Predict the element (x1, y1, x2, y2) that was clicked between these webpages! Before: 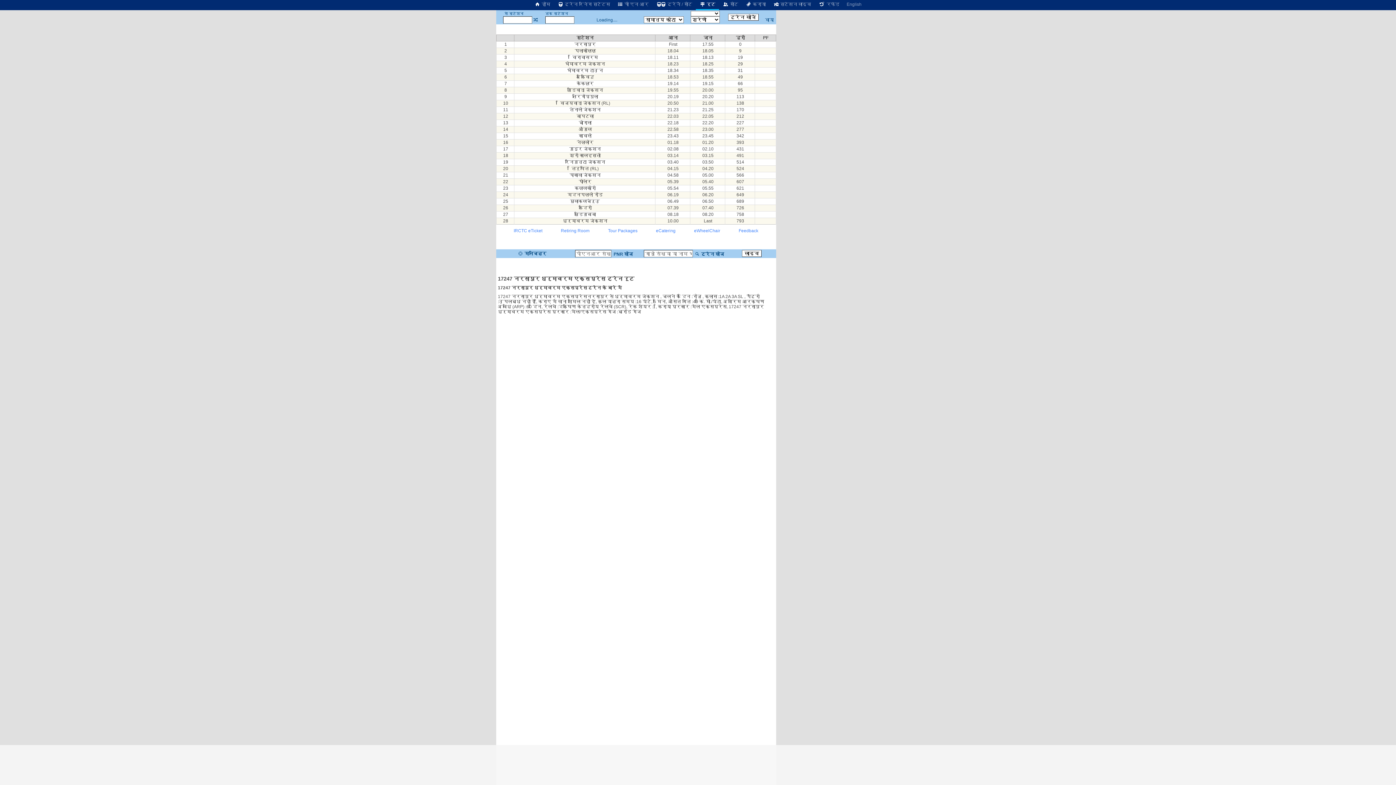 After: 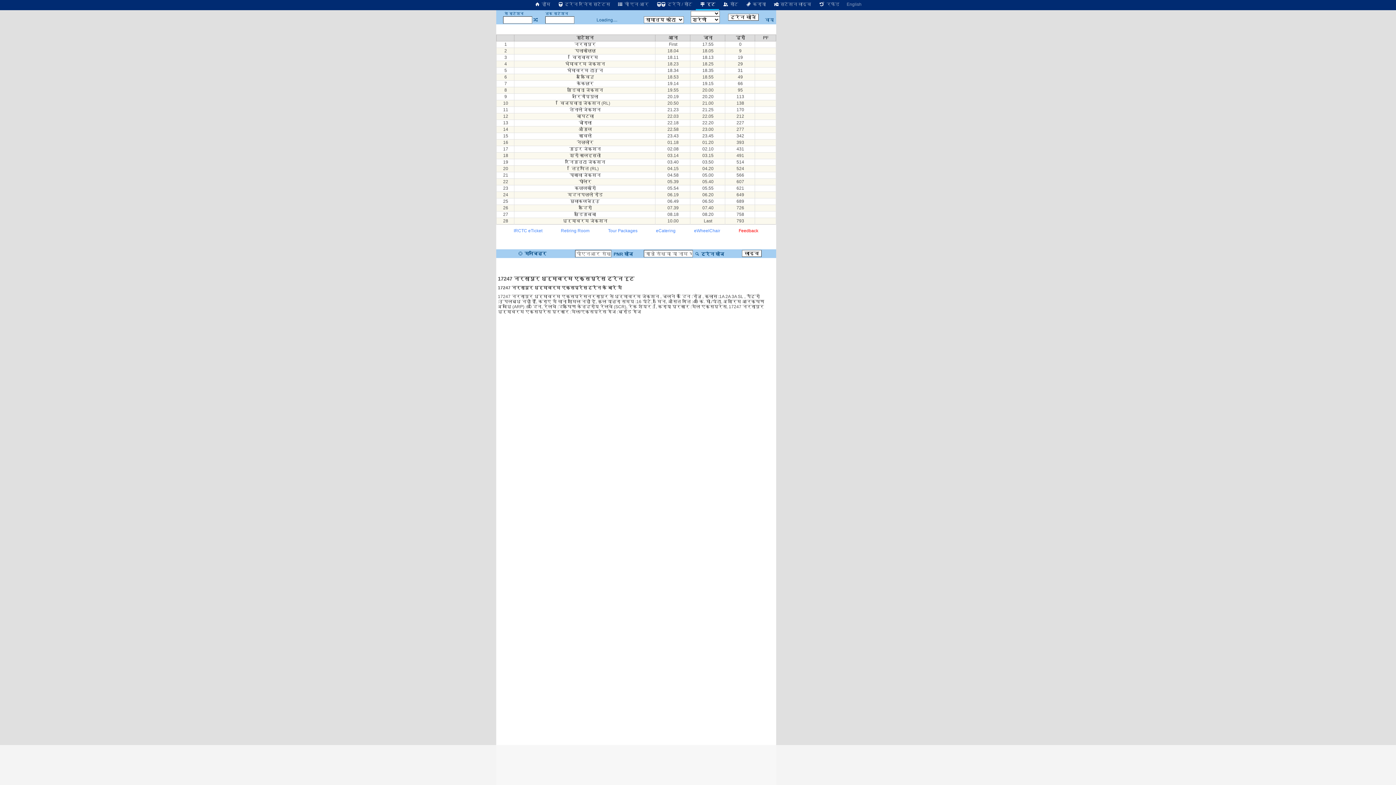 Action: label: Feedback bbox: (738, 228, 758, 233)